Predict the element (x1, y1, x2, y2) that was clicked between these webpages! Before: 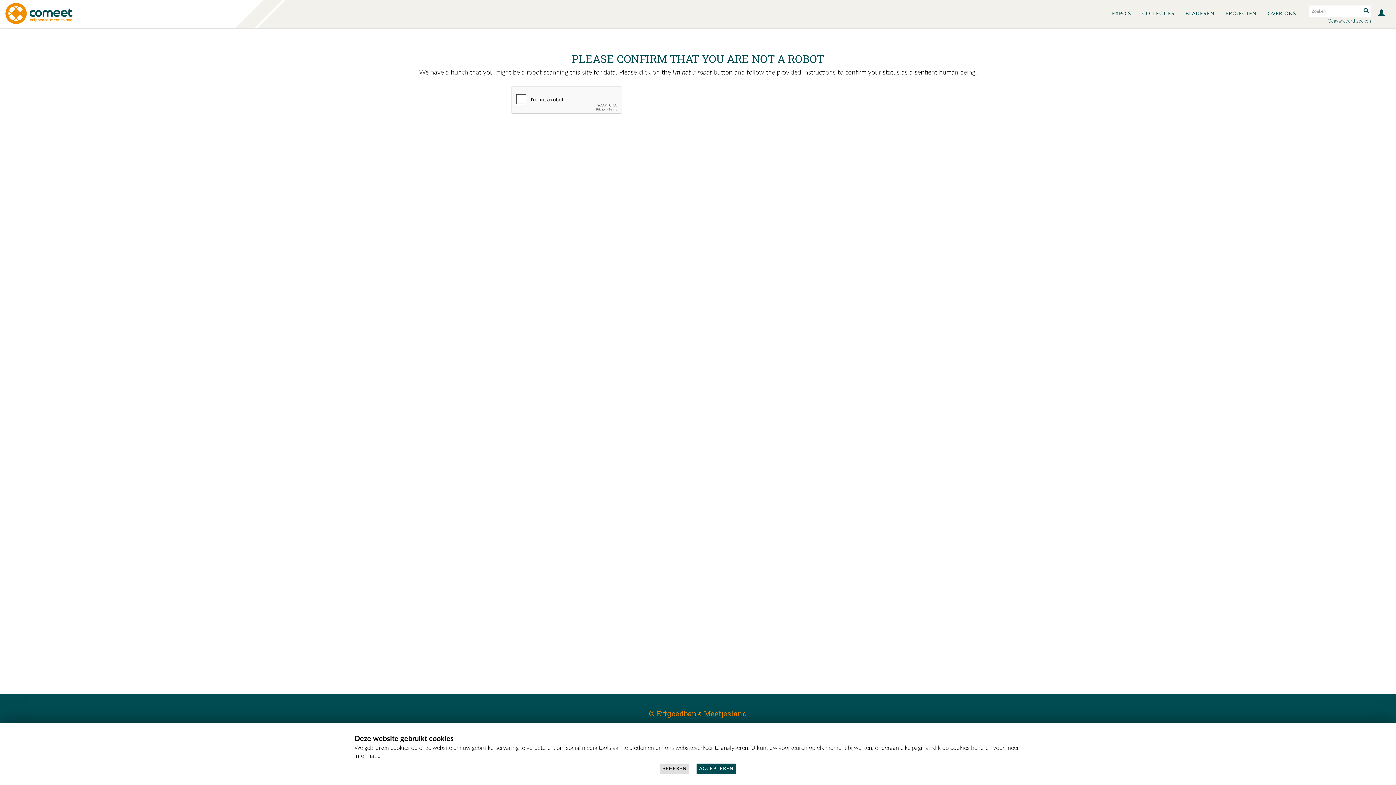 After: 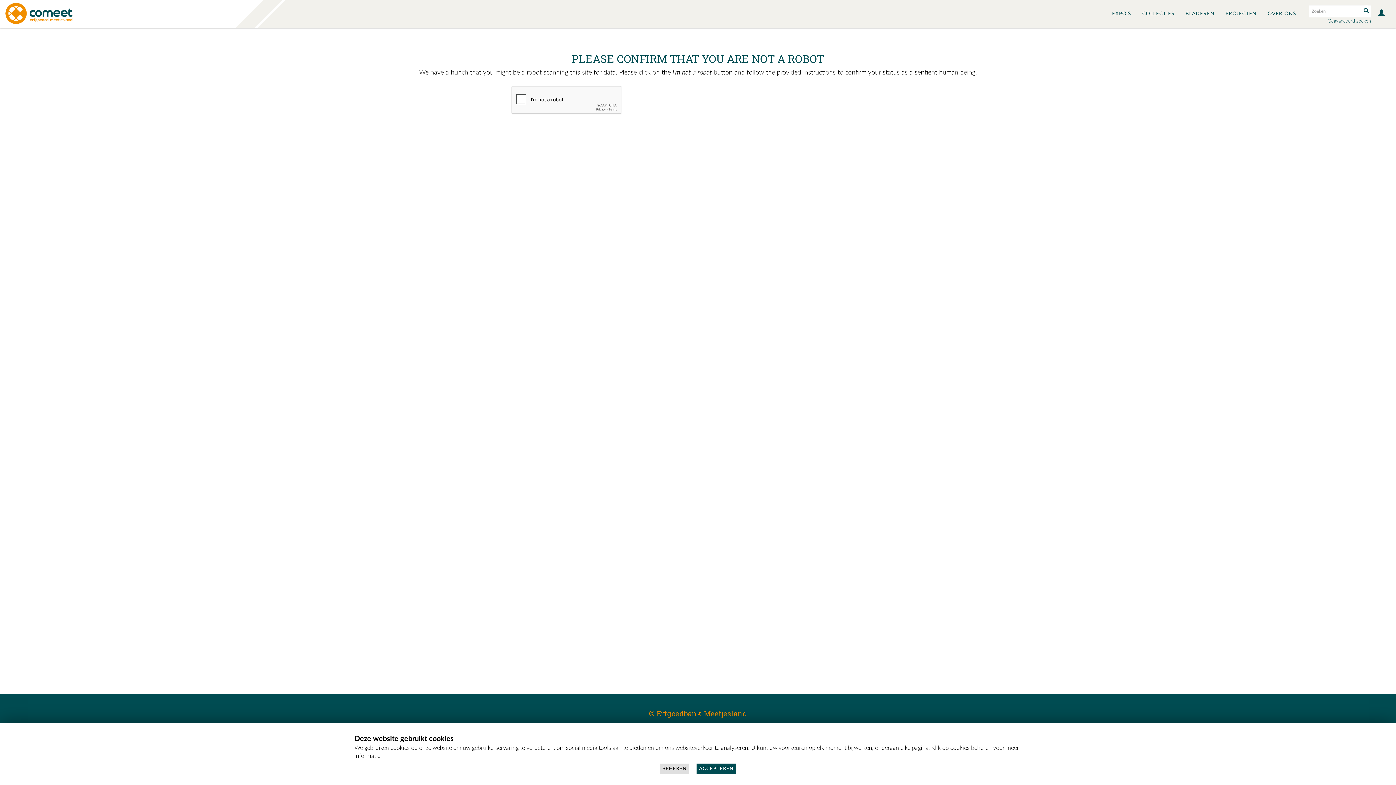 Action: bbox: (0, 0, 72, 27)